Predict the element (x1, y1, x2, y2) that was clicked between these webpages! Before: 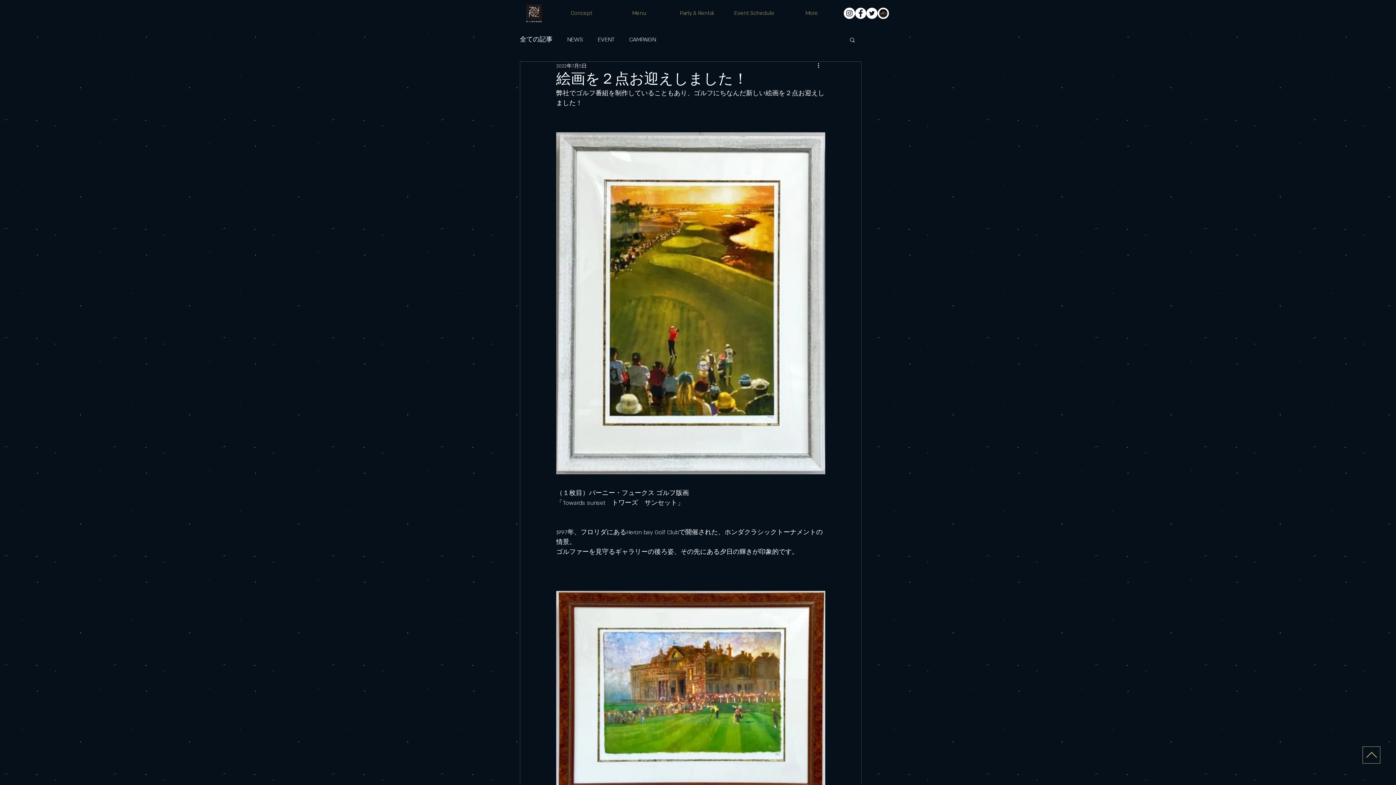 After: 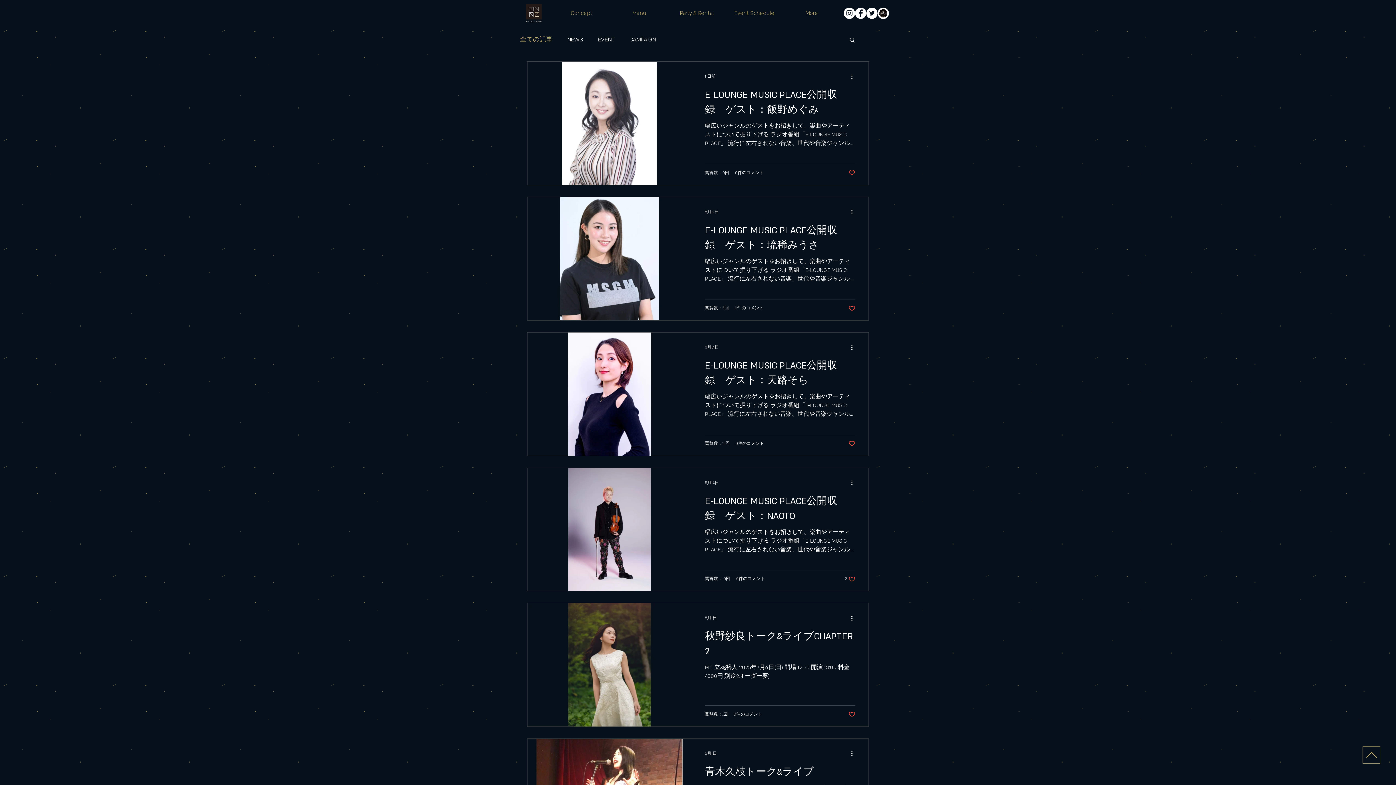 Action: label: 全ての記事 bbox: (520, 35, 552, 44)